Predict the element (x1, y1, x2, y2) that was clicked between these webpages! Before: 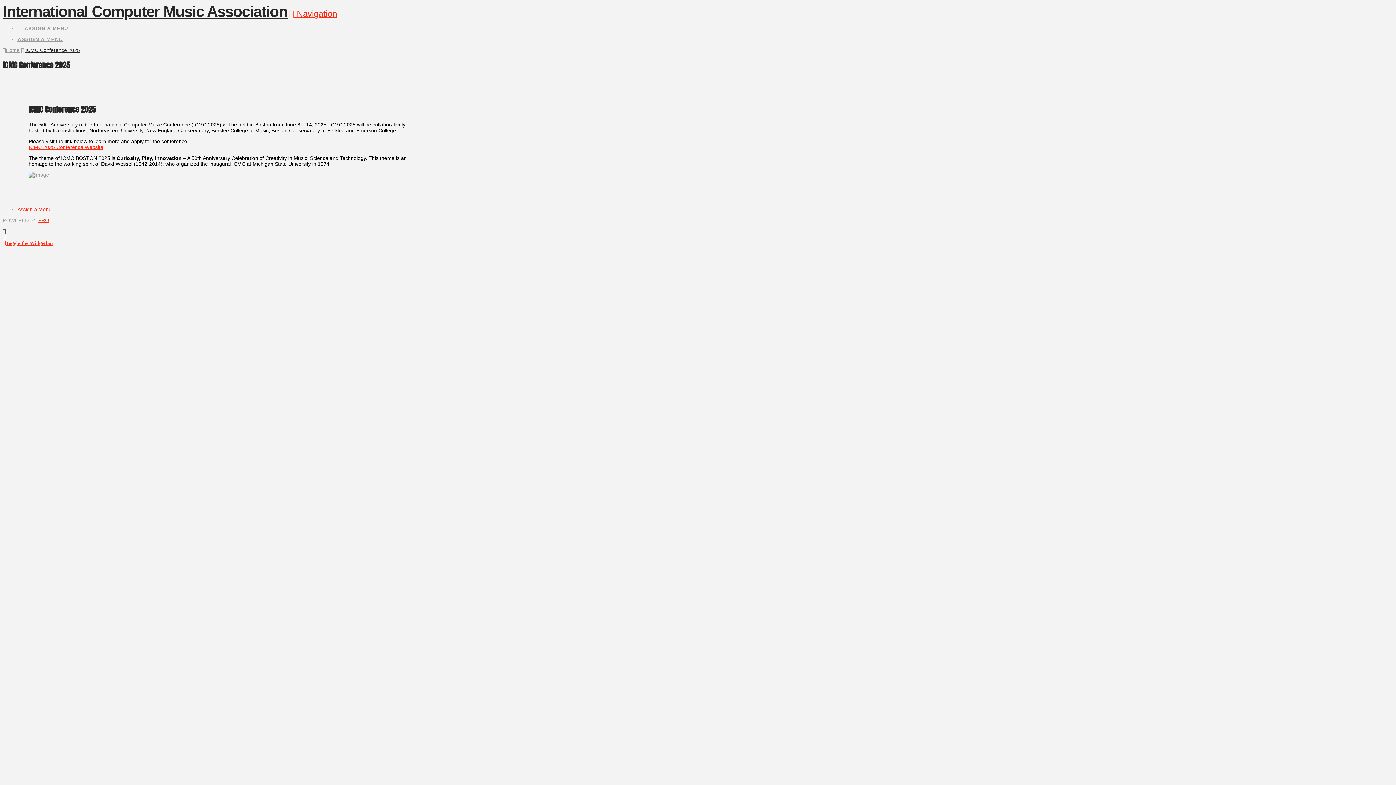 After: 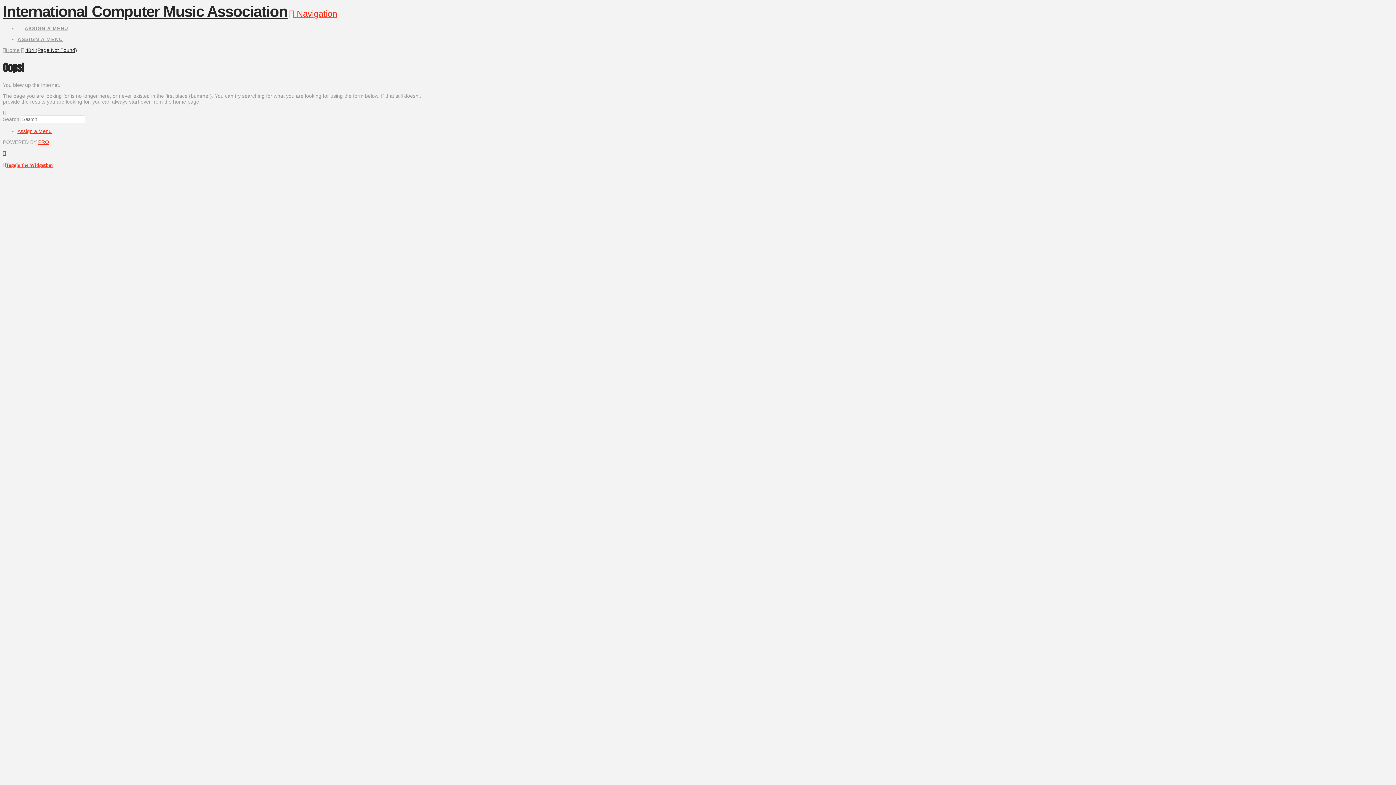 Action: label: Assign a Menu bbox: (17, 206, 51, 212)